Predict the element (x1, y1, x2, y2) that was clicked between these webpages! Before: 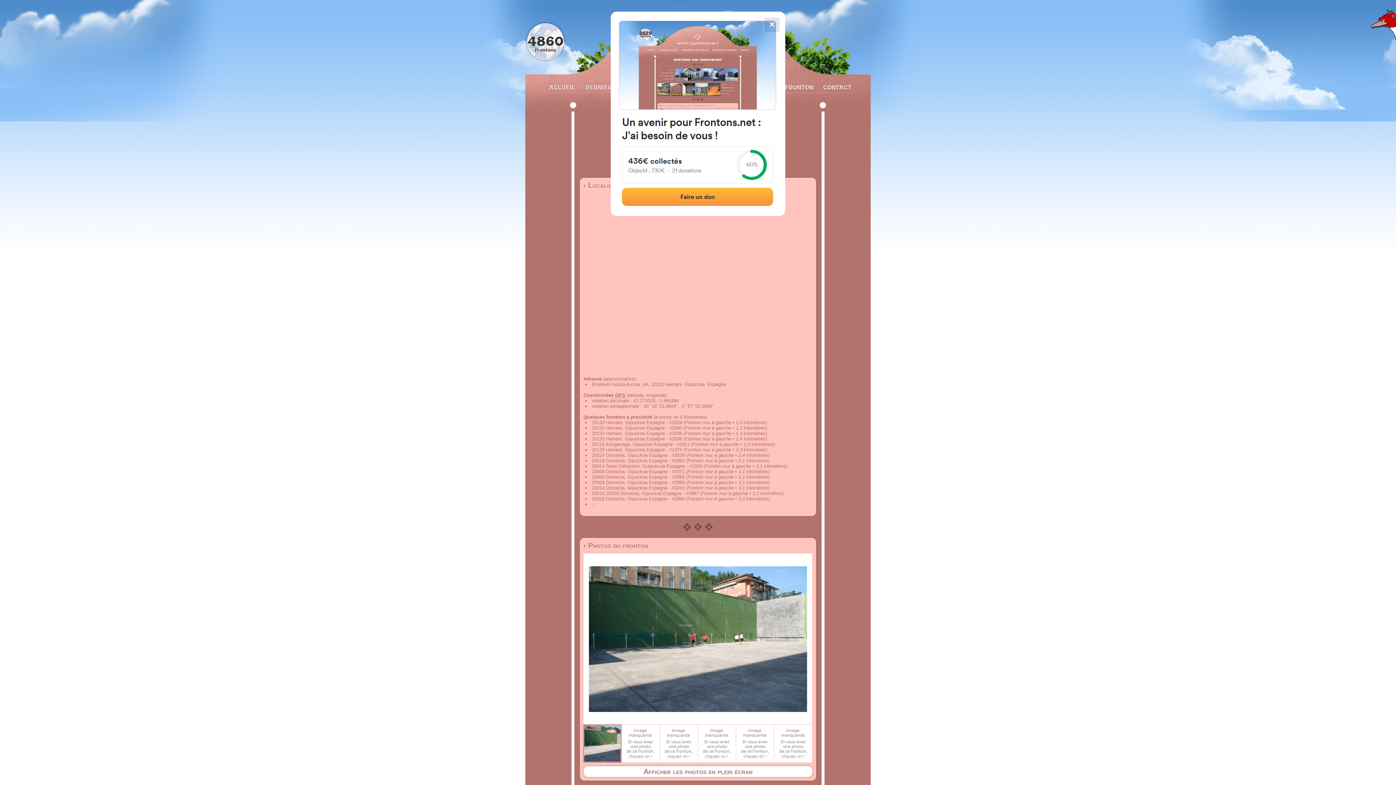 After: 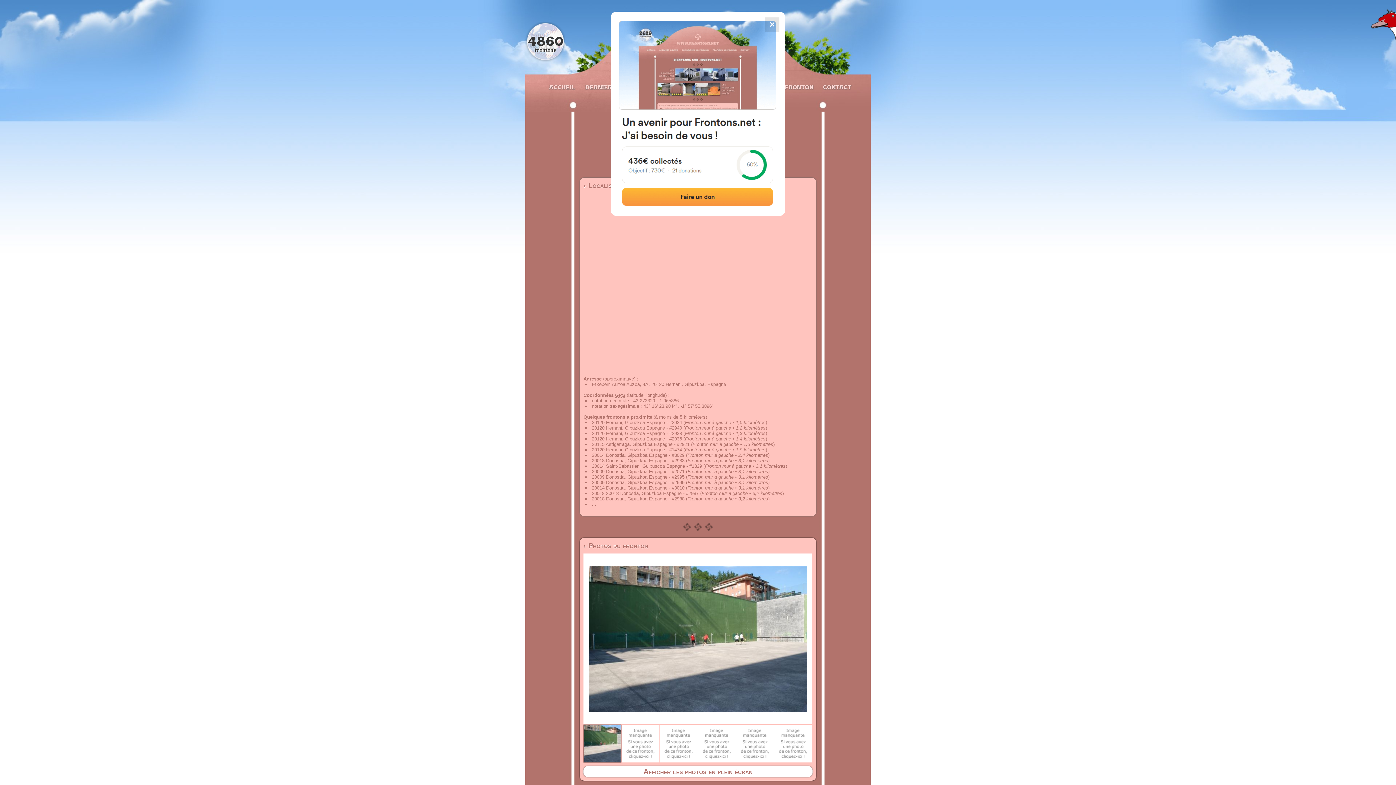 Action: label: › Photos du fronton bbox: (583, 541, 648, 549)